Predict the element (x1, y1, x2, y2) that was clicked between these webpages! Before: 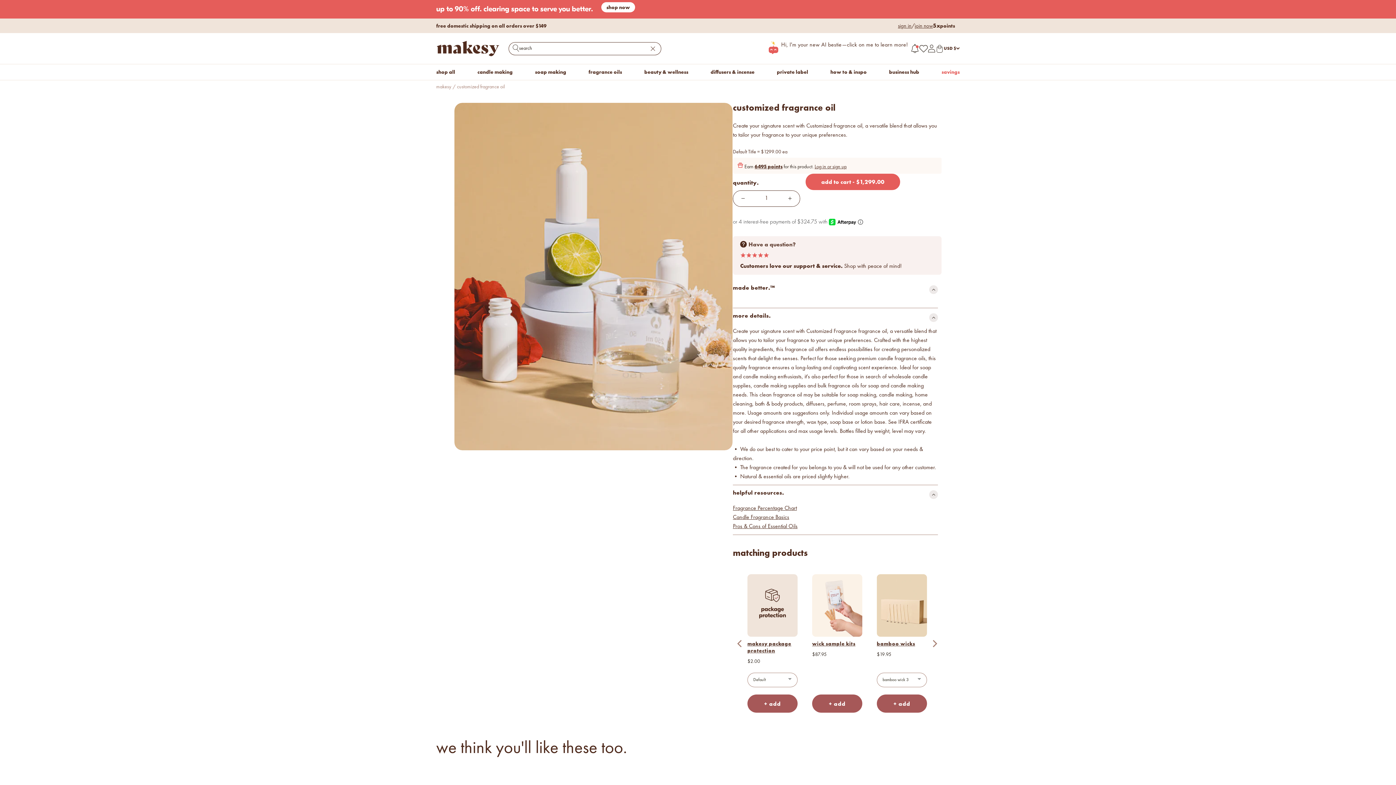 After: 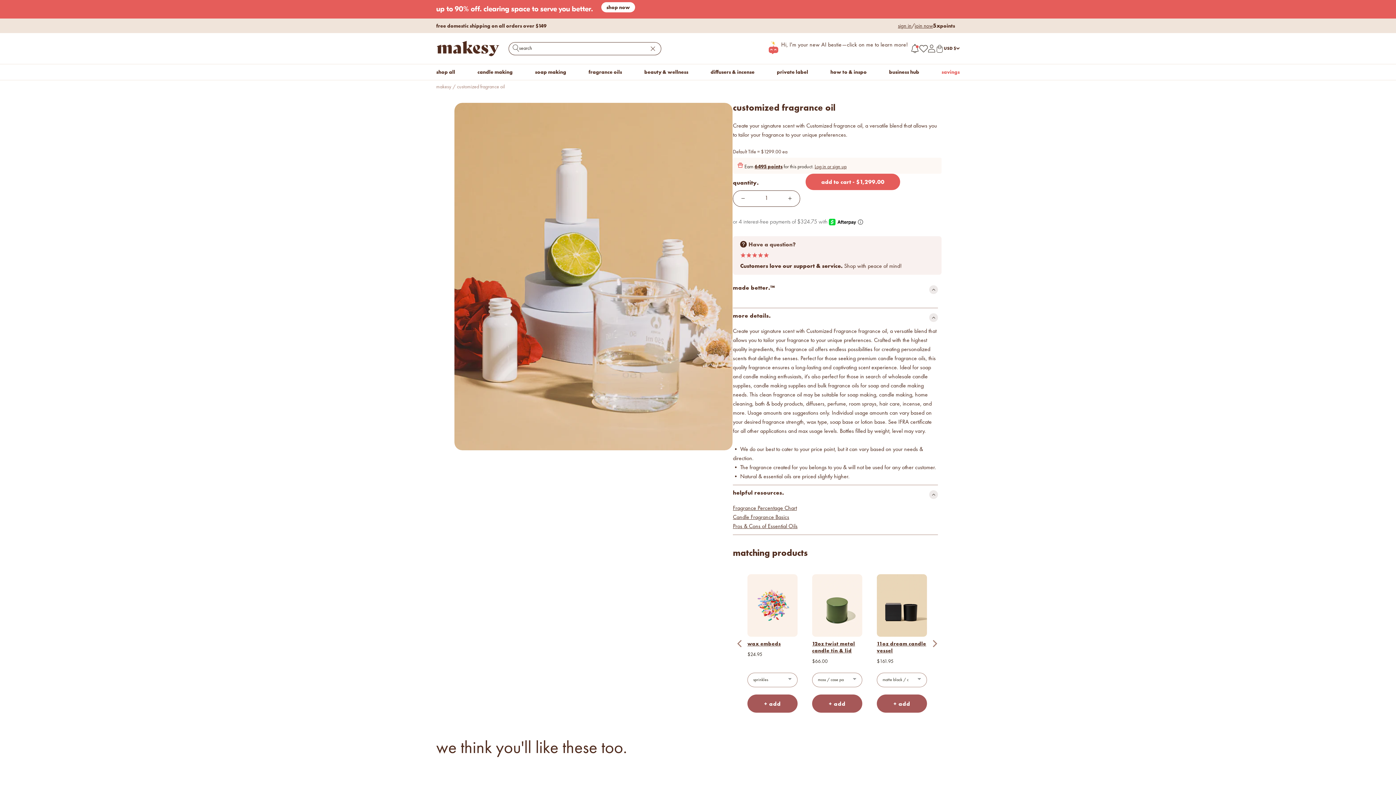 Action: label: Next bbox: (927, 618, 941, 632)